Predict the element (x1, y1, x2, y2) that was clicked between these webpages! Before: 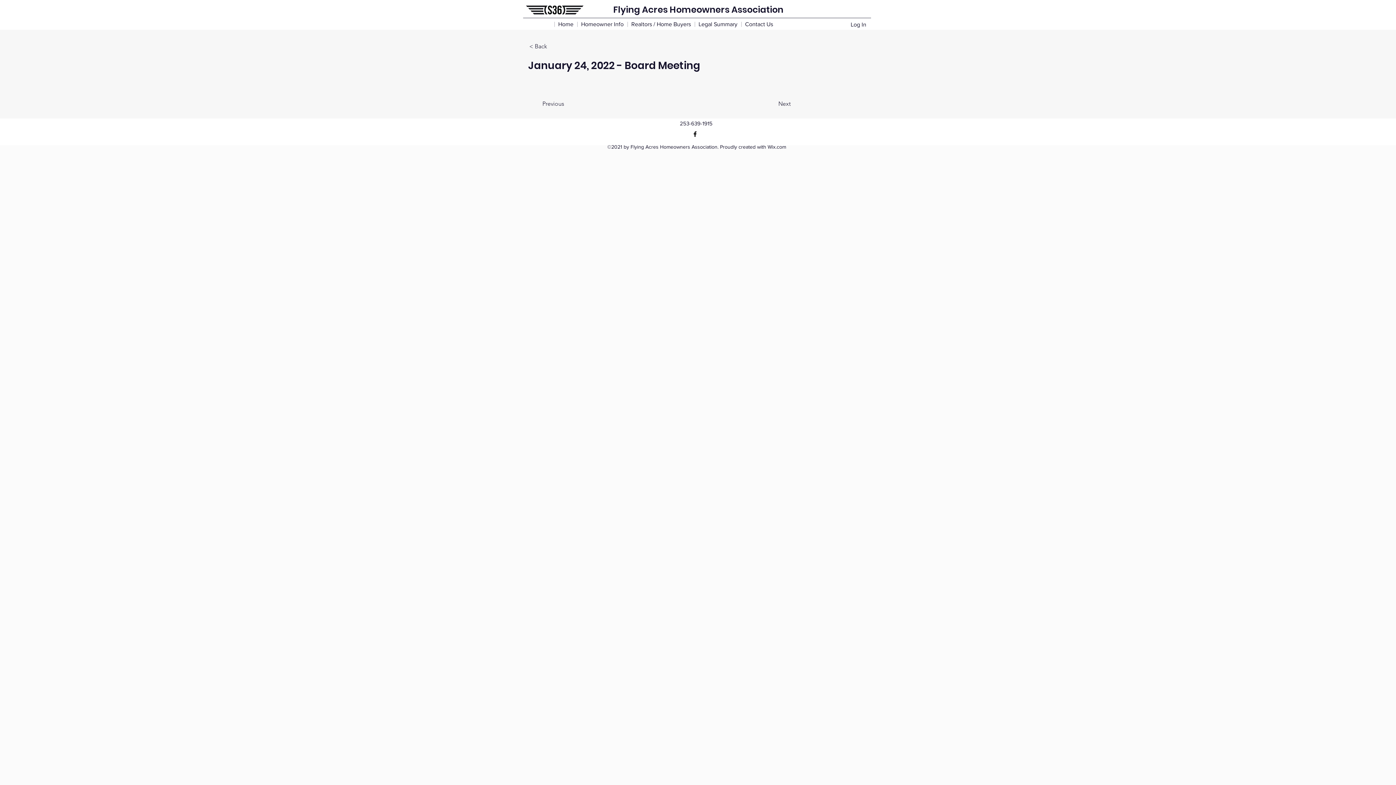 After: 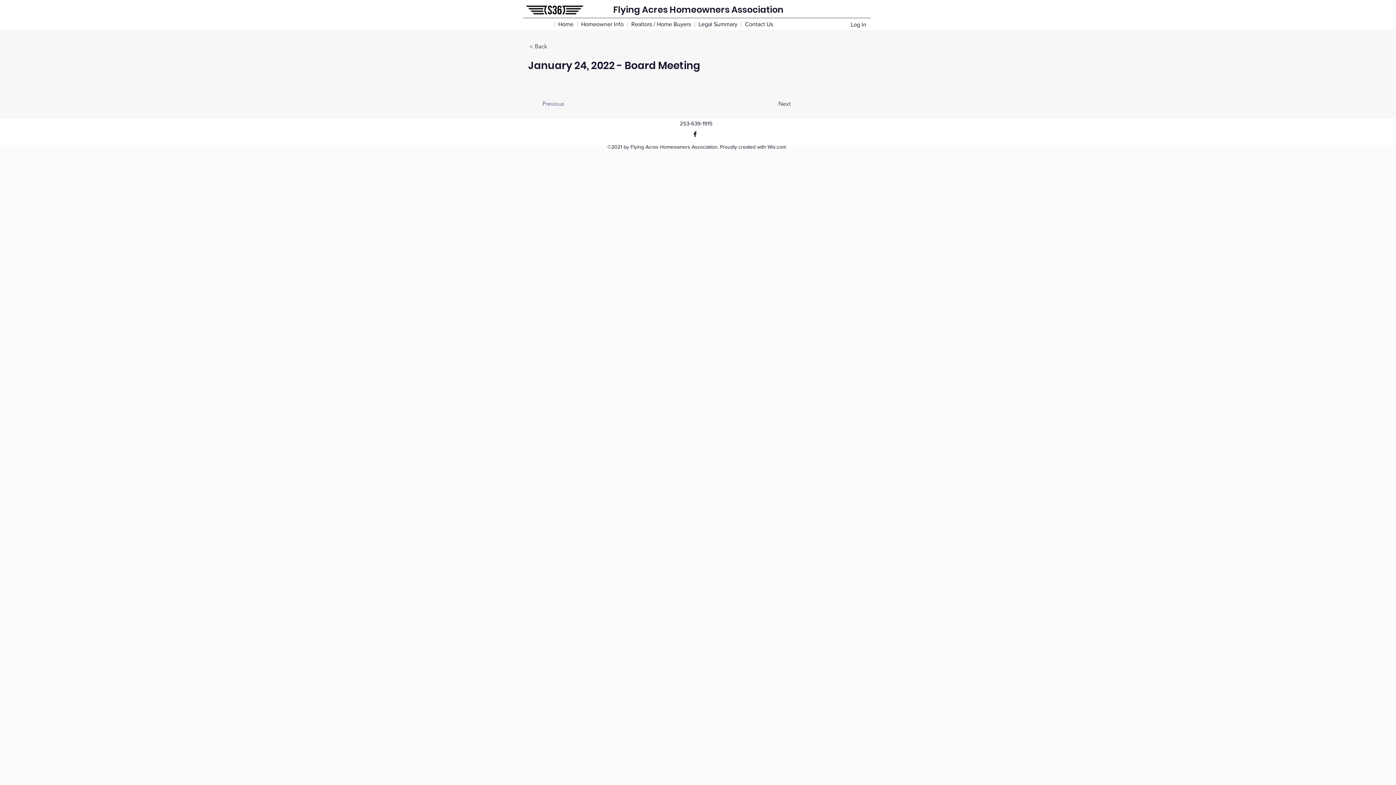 Action: label: Previous bbox: (542, 96, 590, 110)